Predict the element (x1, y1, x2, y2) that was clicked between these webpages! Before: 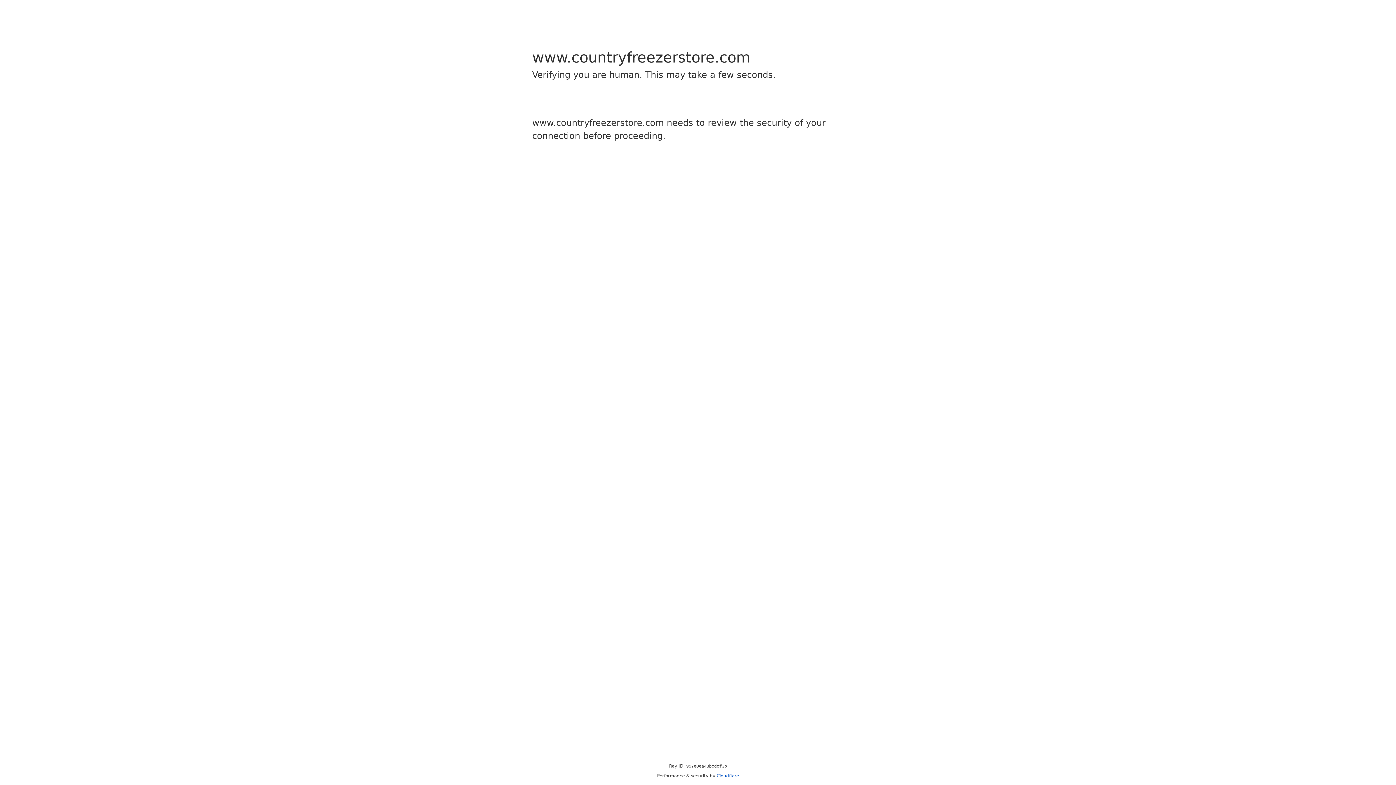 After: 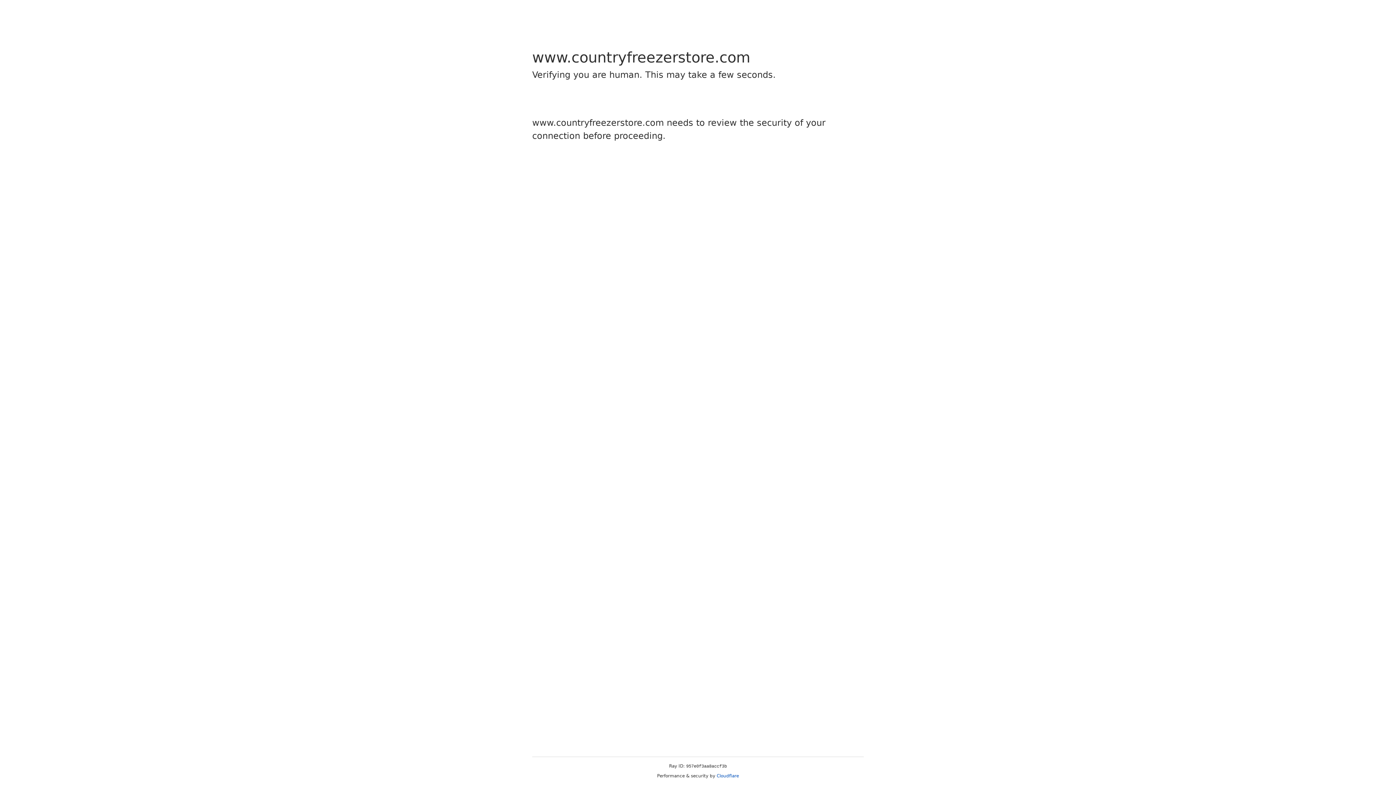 Action: bbox: (716, 773, 739, 778) label: Cloudflare